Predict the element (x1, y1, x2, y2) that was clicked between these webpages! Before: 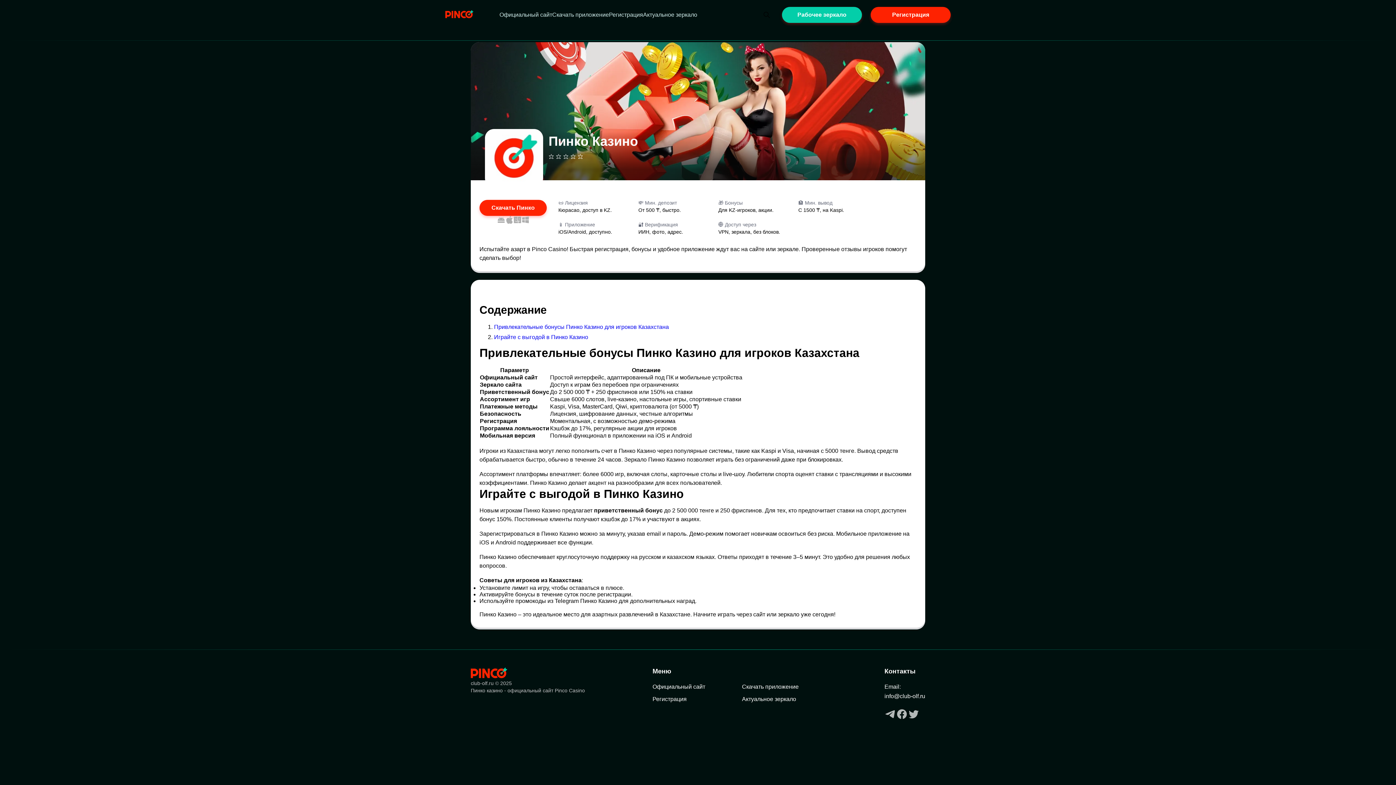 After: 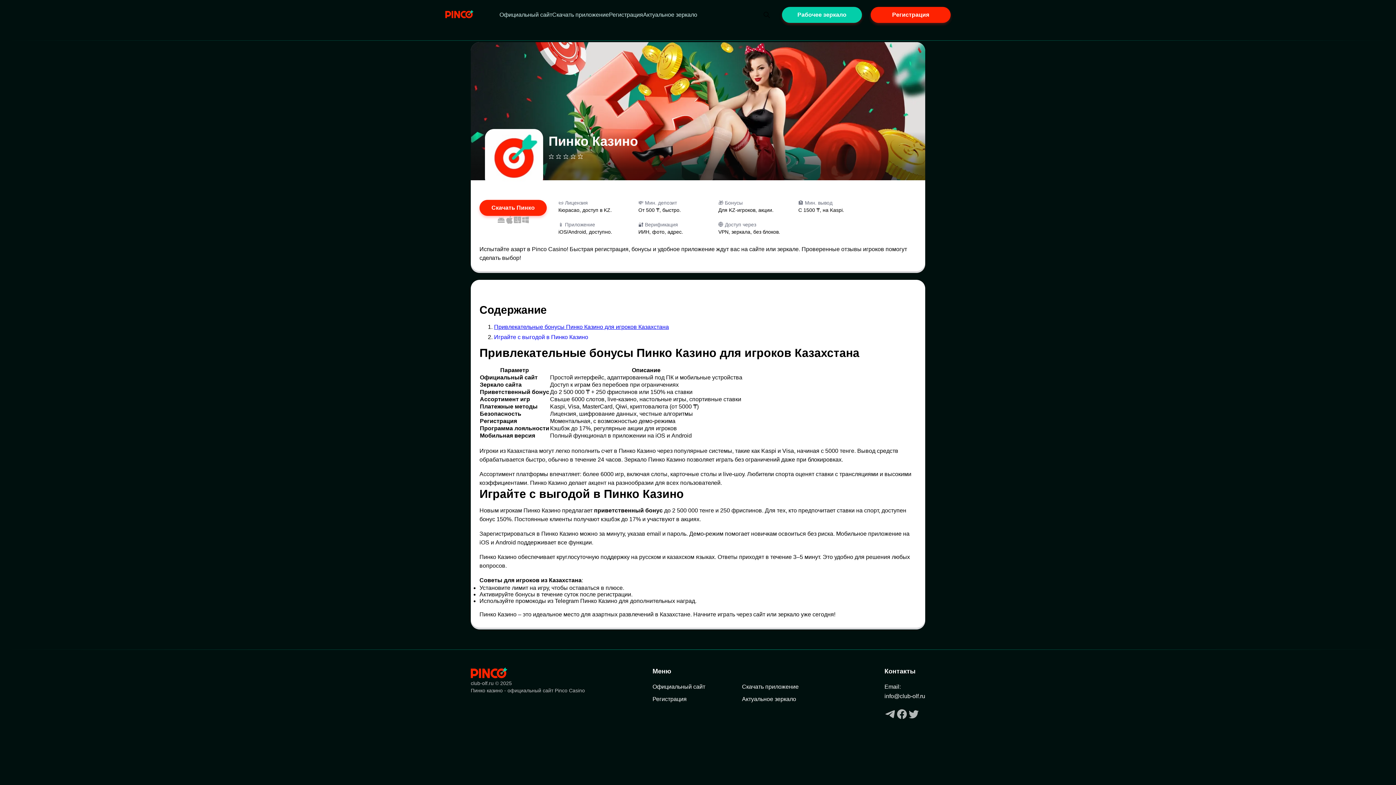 Action: bbox: (494, 324, 669, 330) label: Привлекательные бонусы Пинко Казино для игроков Казахстана